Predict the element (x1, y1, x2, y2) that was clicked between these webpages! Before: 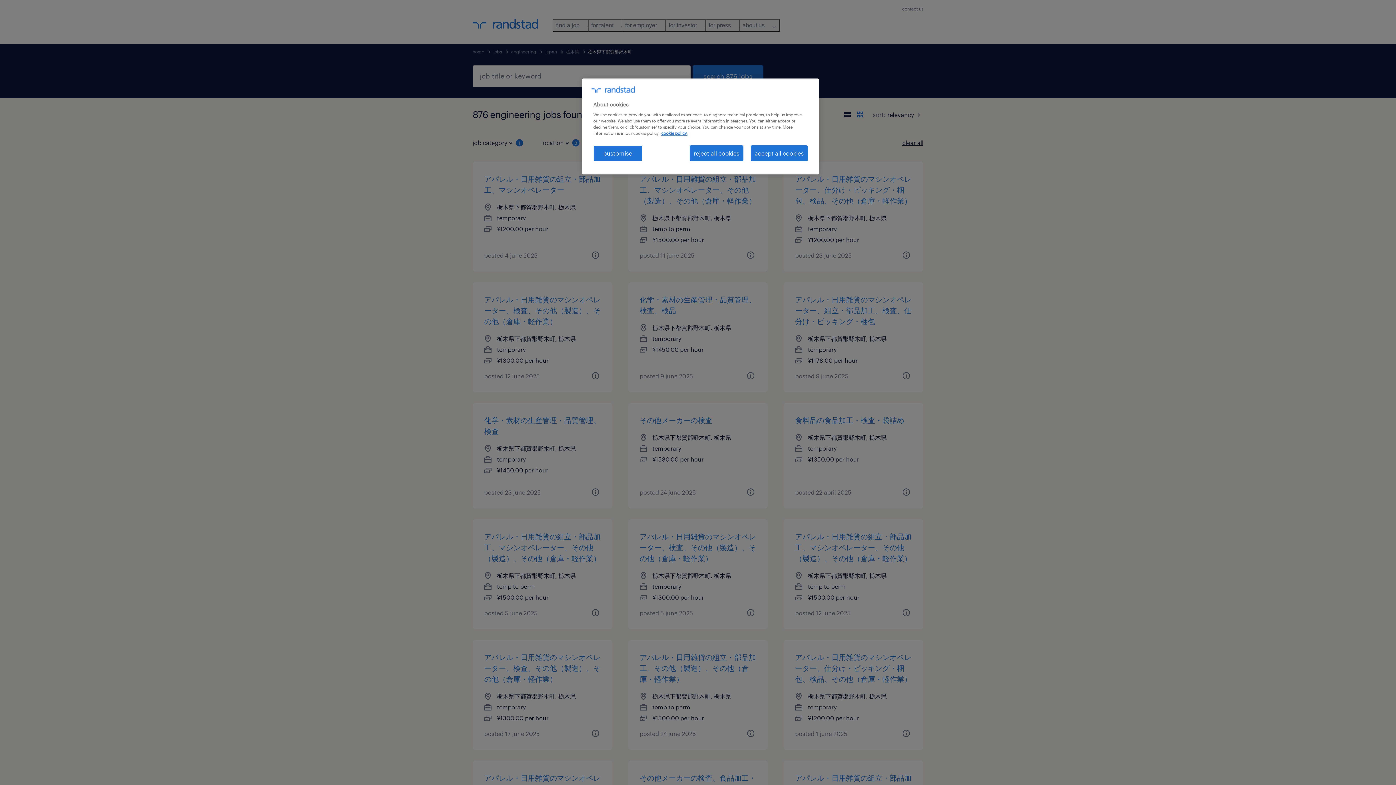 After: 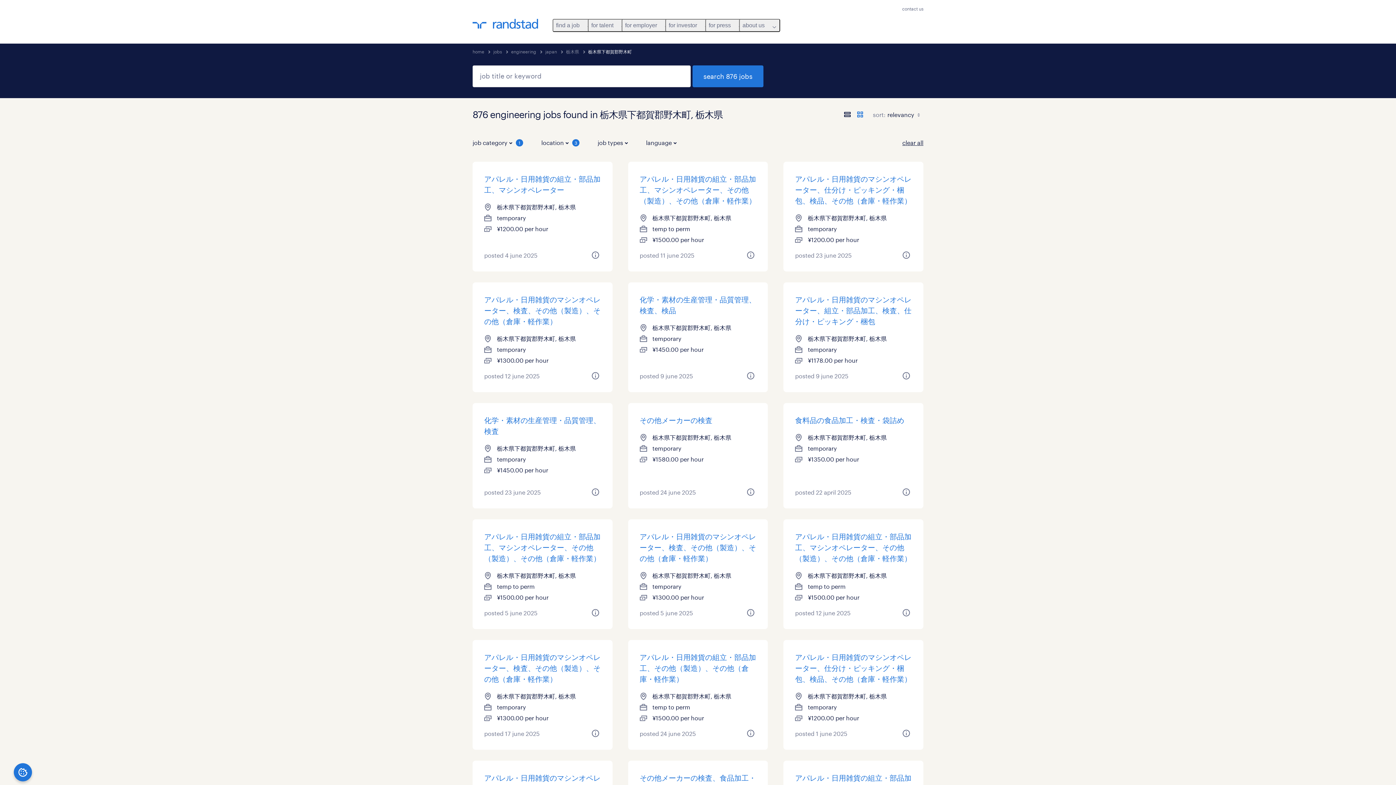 Action: label: reject all cookies bbox: (689, 145, 743, 161)